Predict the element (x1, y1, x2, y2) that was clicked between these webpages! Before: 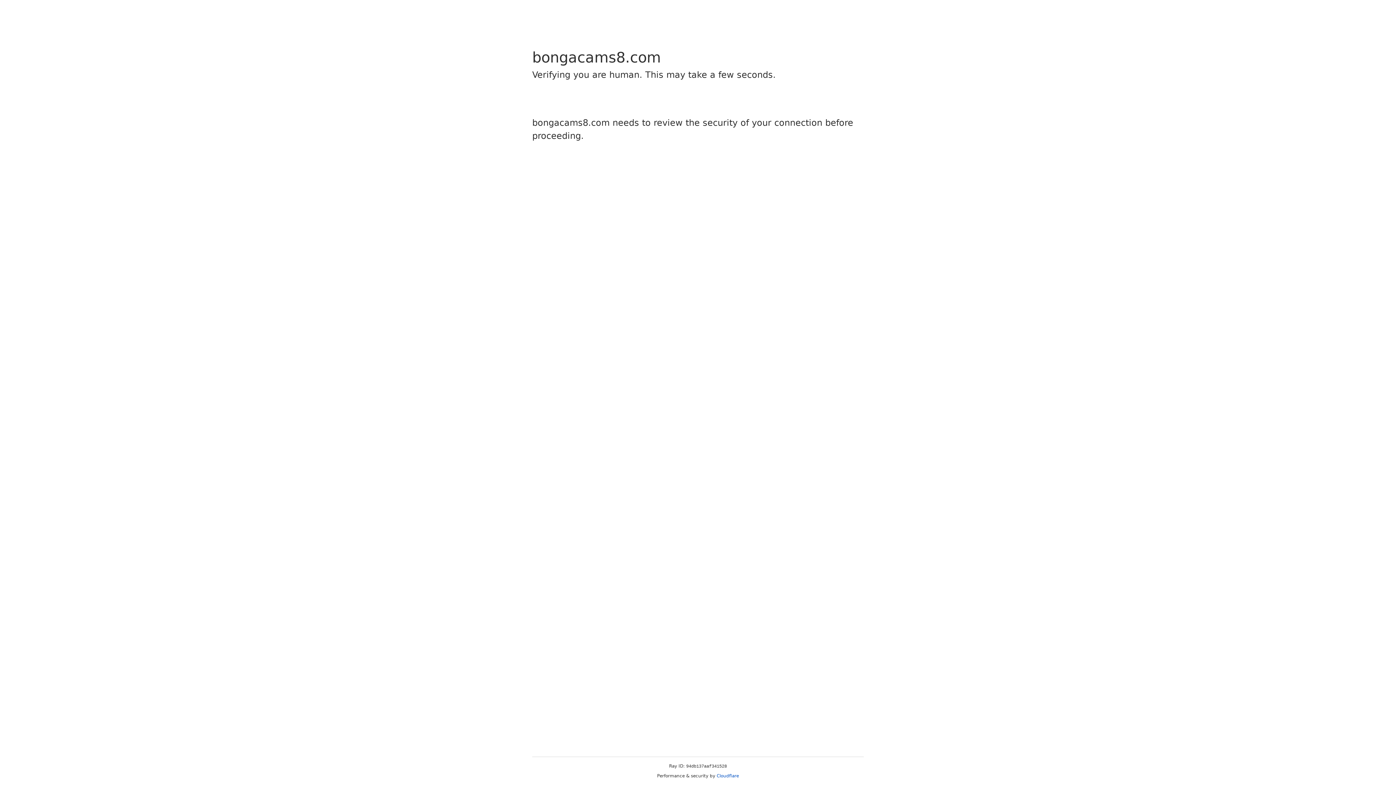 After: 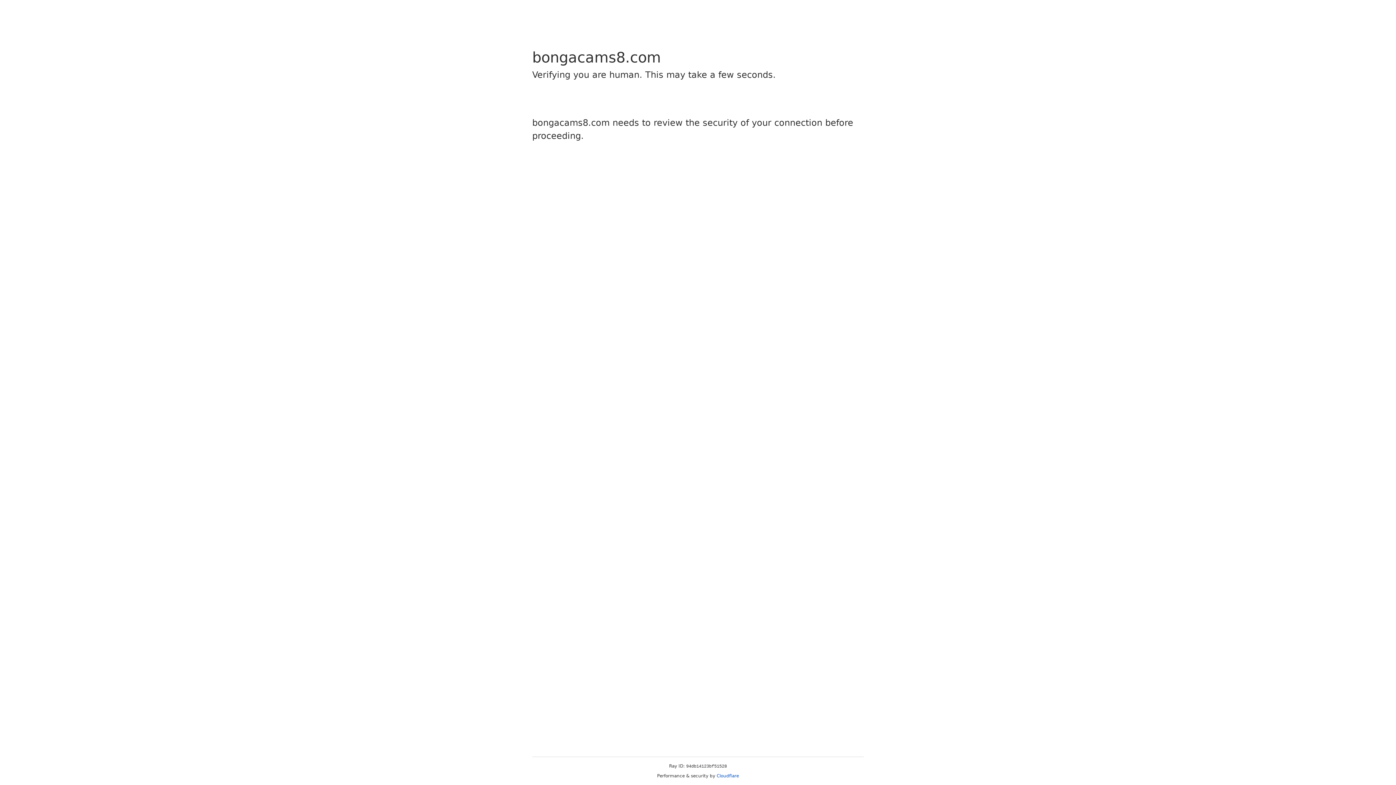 Action: bbox: (716, 773, 739, 778) label: Cloudflare